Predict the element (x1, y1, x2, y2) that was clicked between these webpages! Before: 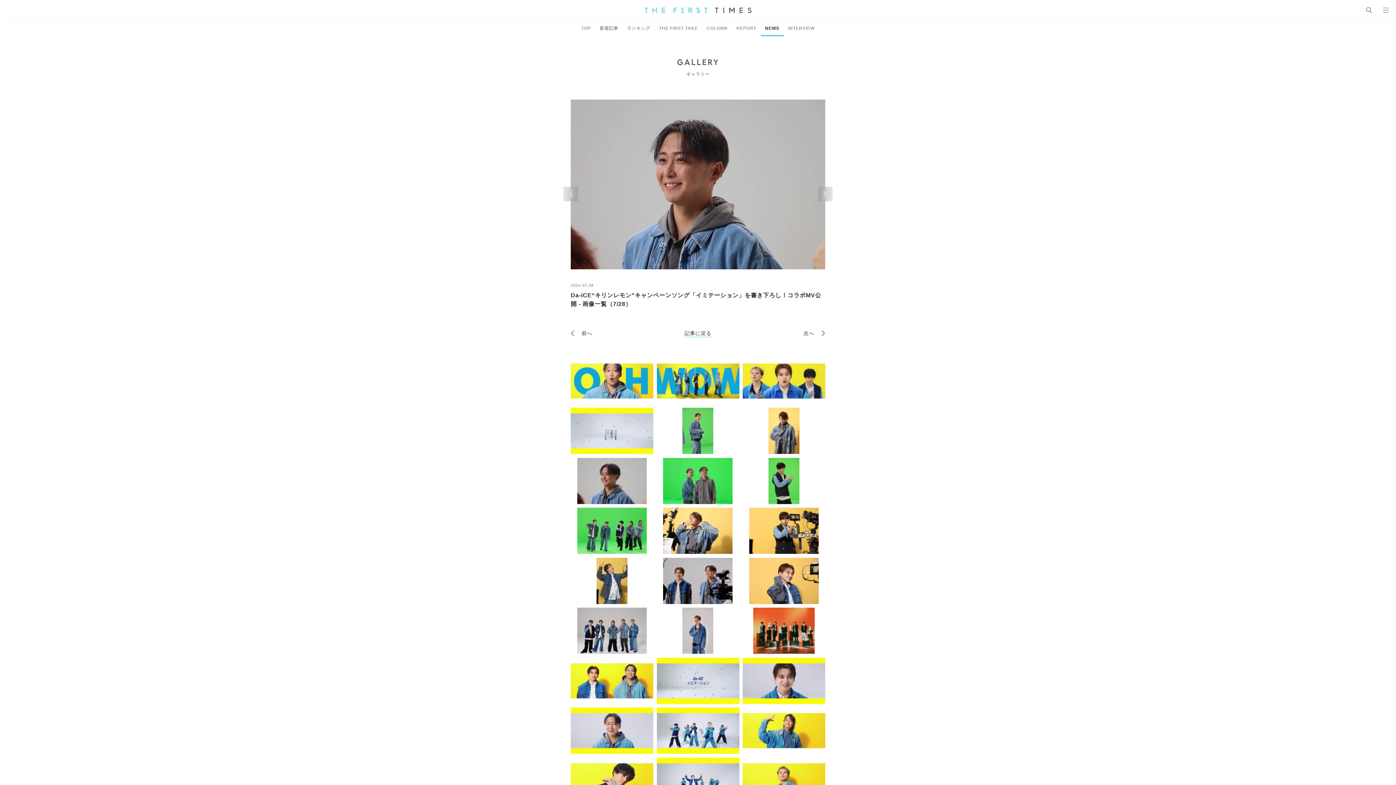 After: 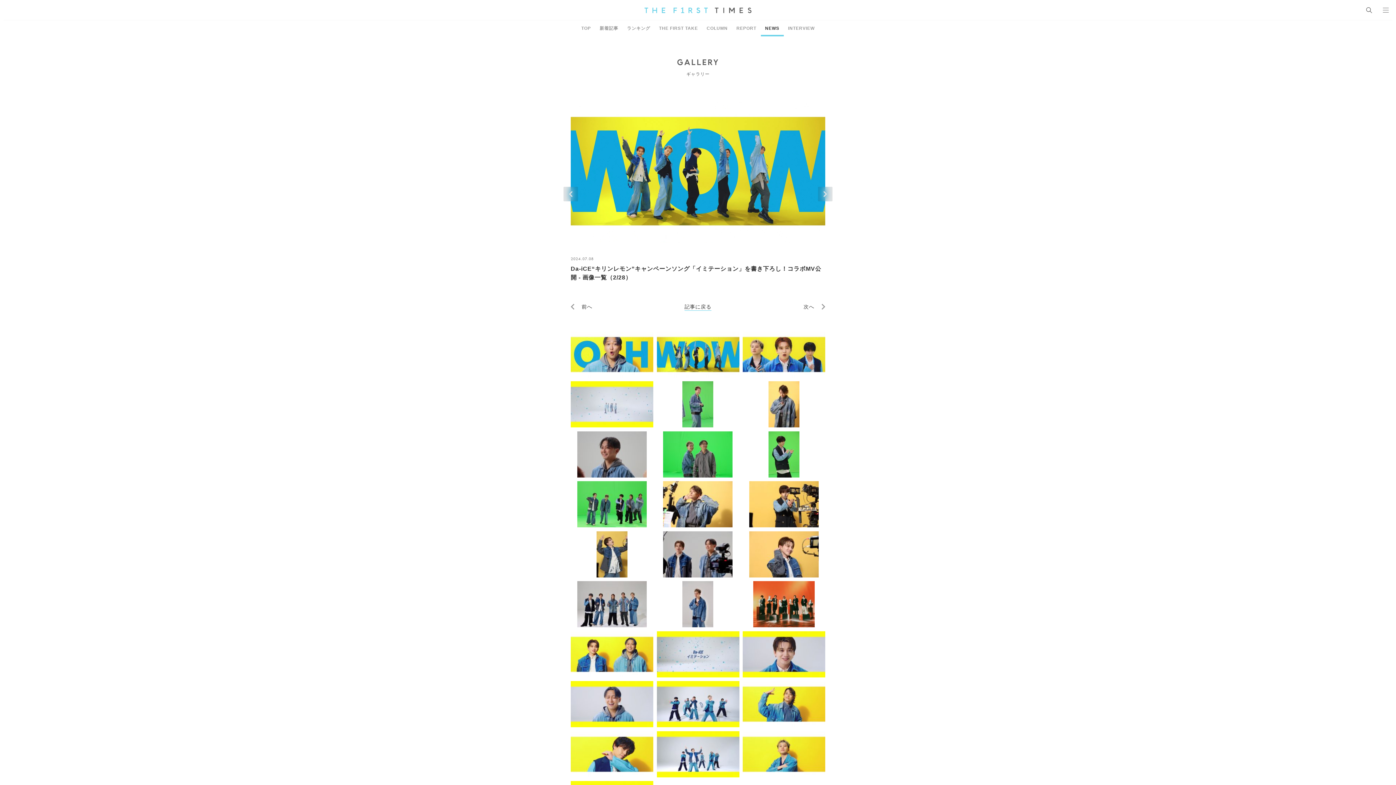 Action: bbox: (656, 358, 739, 404)